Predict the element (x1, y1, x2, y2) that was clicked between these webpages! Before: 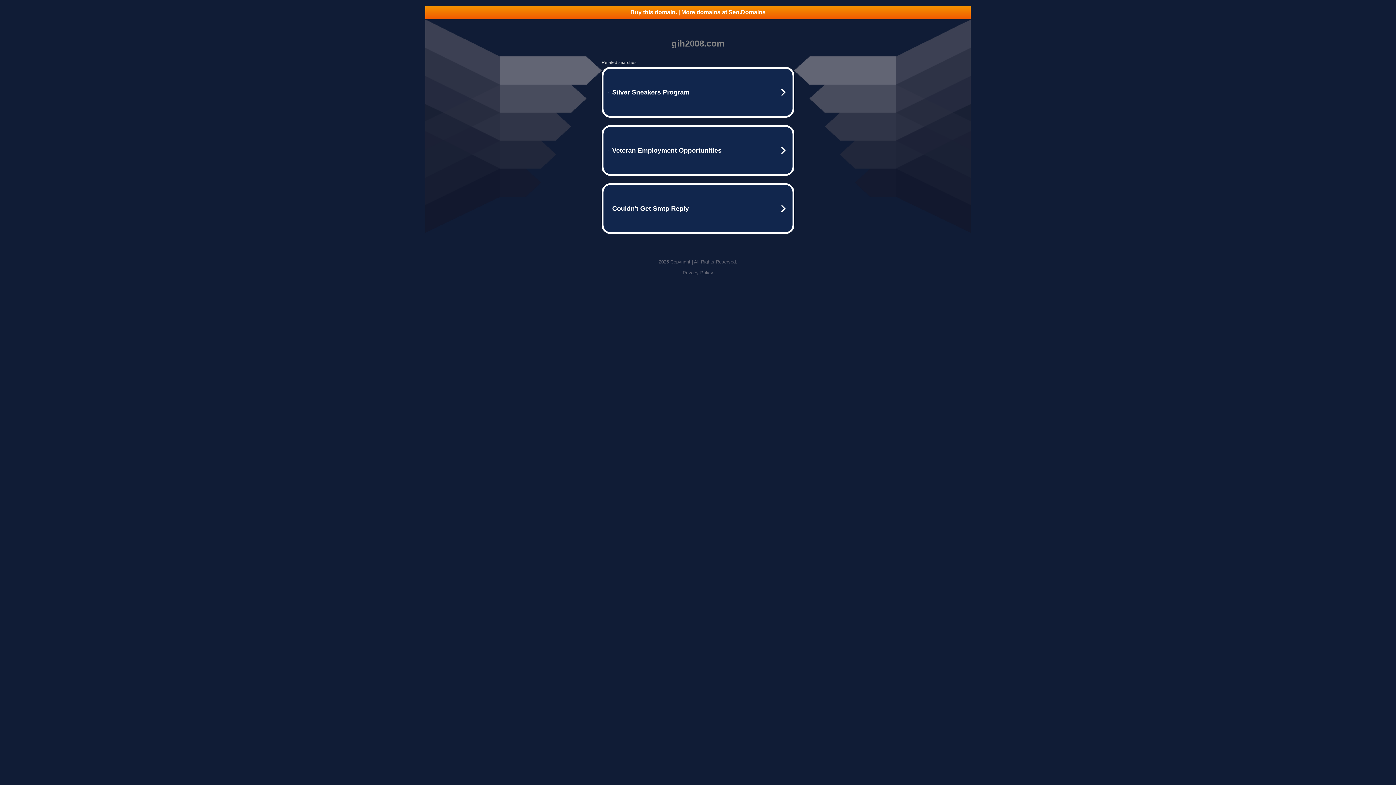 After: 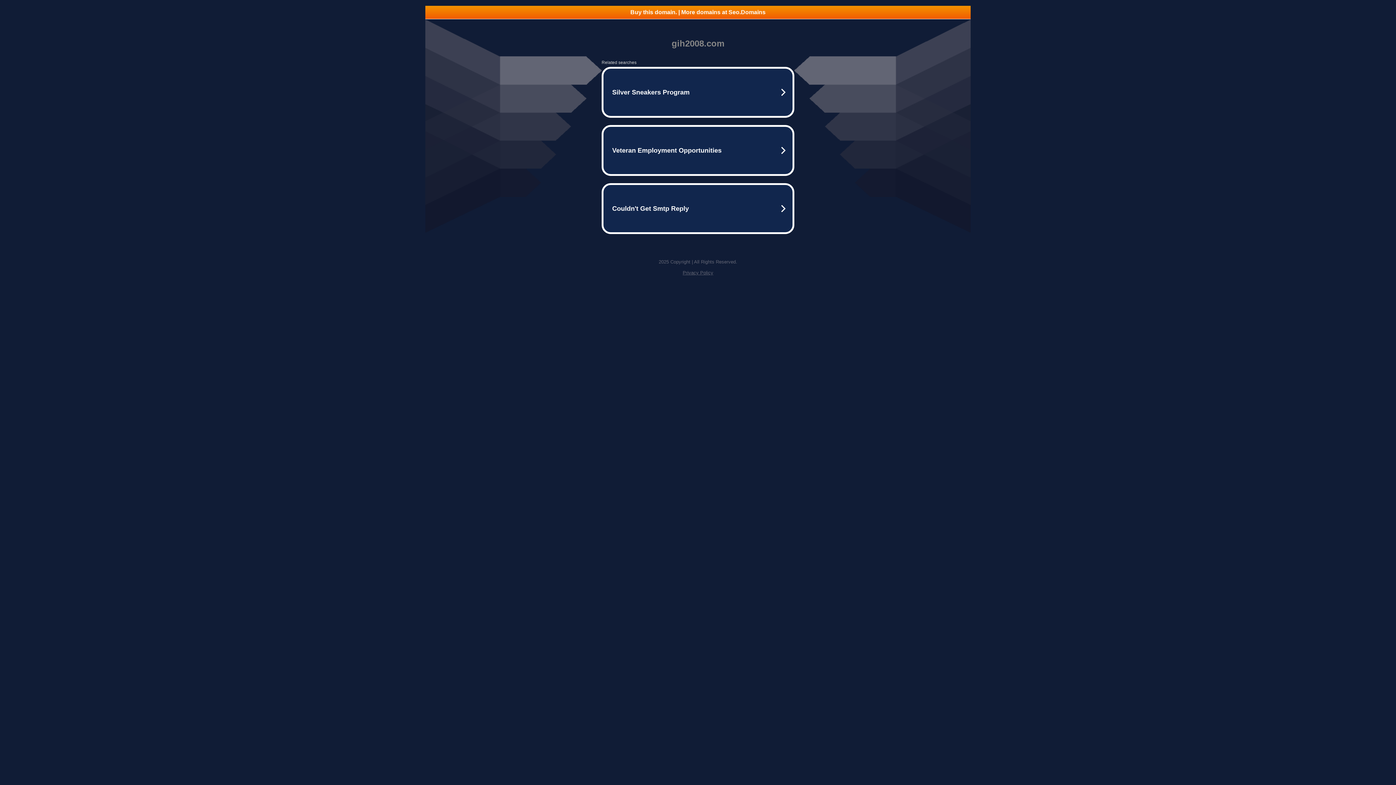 Action: bbox: (425, 5, 970, 18) label: Buy this domain. | More domains at Seo.Domains